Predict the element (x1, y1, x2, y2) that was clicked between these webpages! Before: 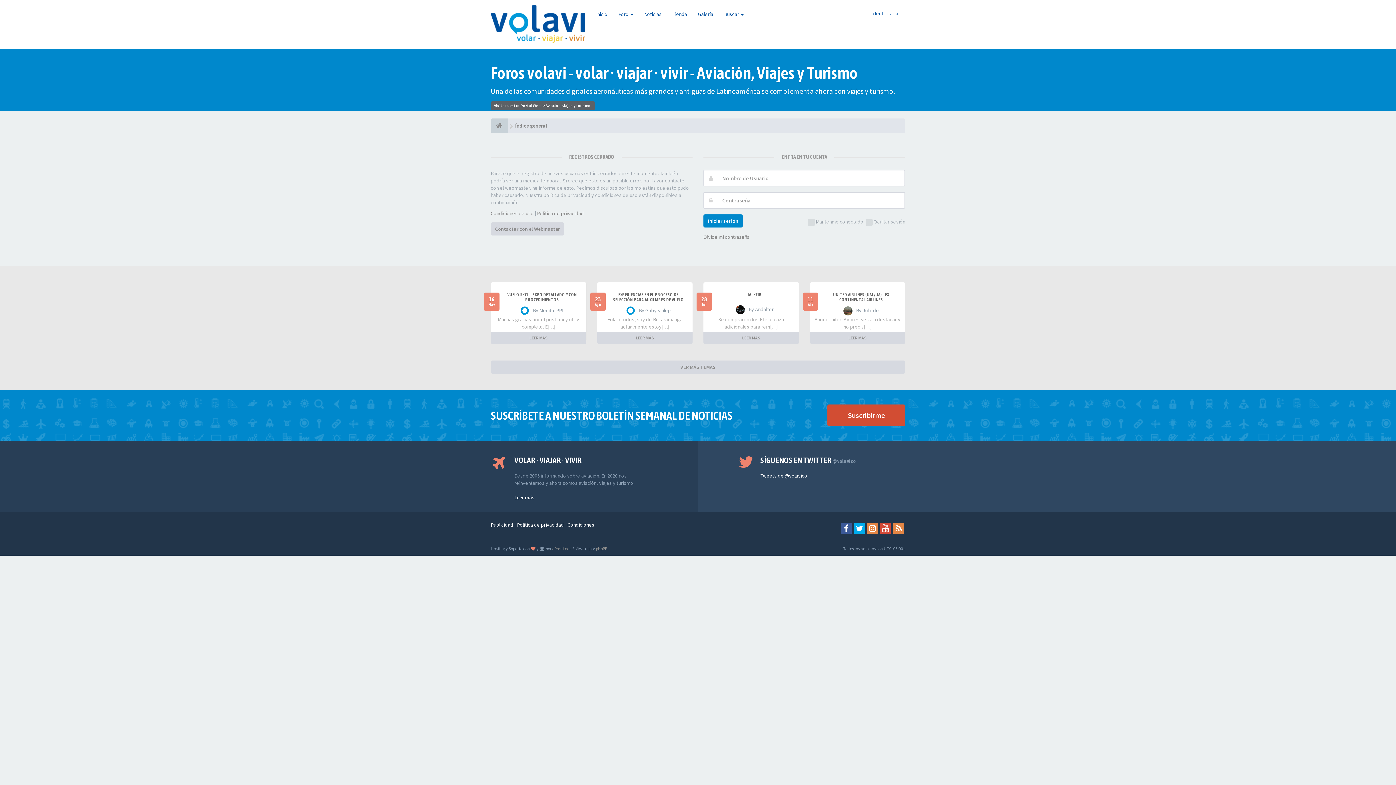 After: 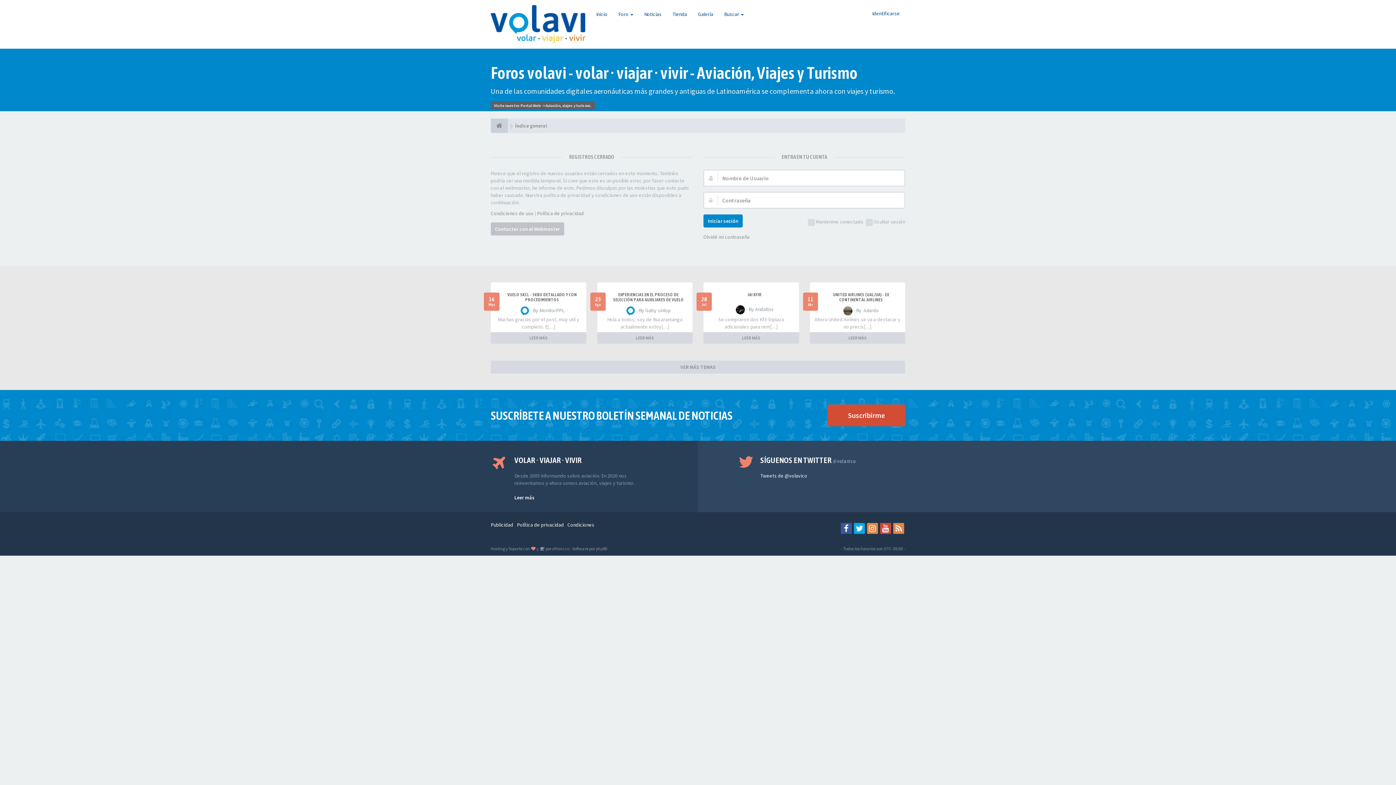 Action: bbox: (490, 222, 564, 235) label: Contactar con el Webmaster